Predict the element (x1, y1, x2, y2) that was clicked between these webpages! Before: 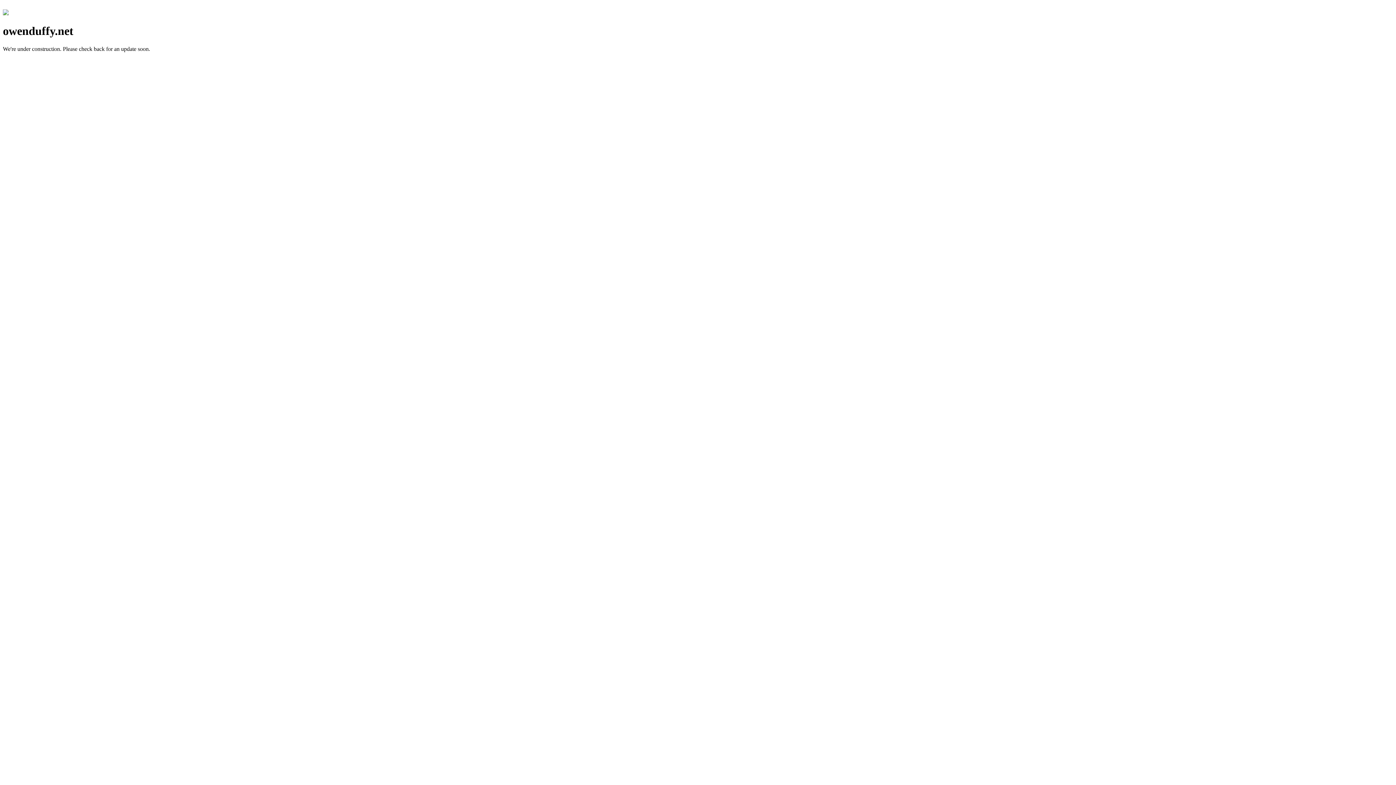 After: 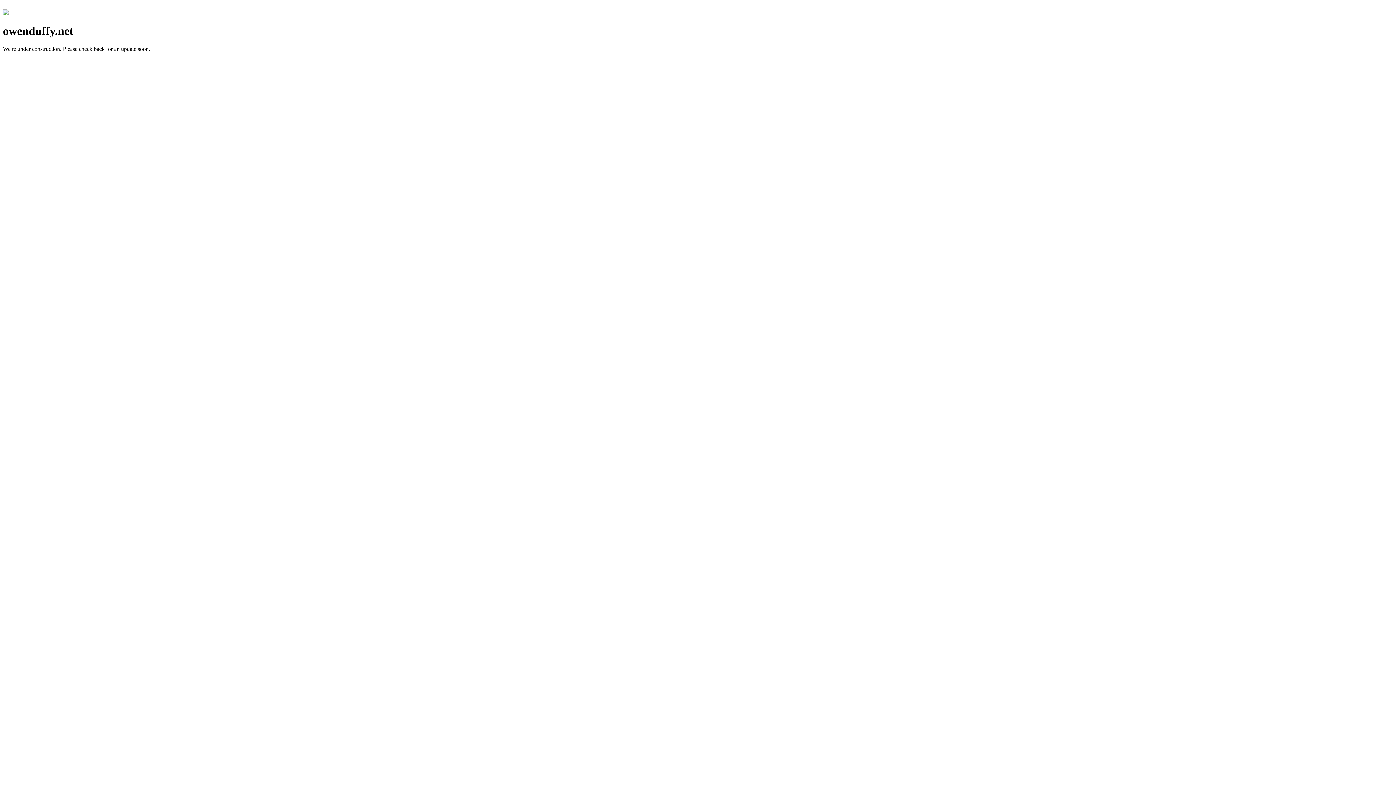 Action: bbox: (2, 10, 8, 16)